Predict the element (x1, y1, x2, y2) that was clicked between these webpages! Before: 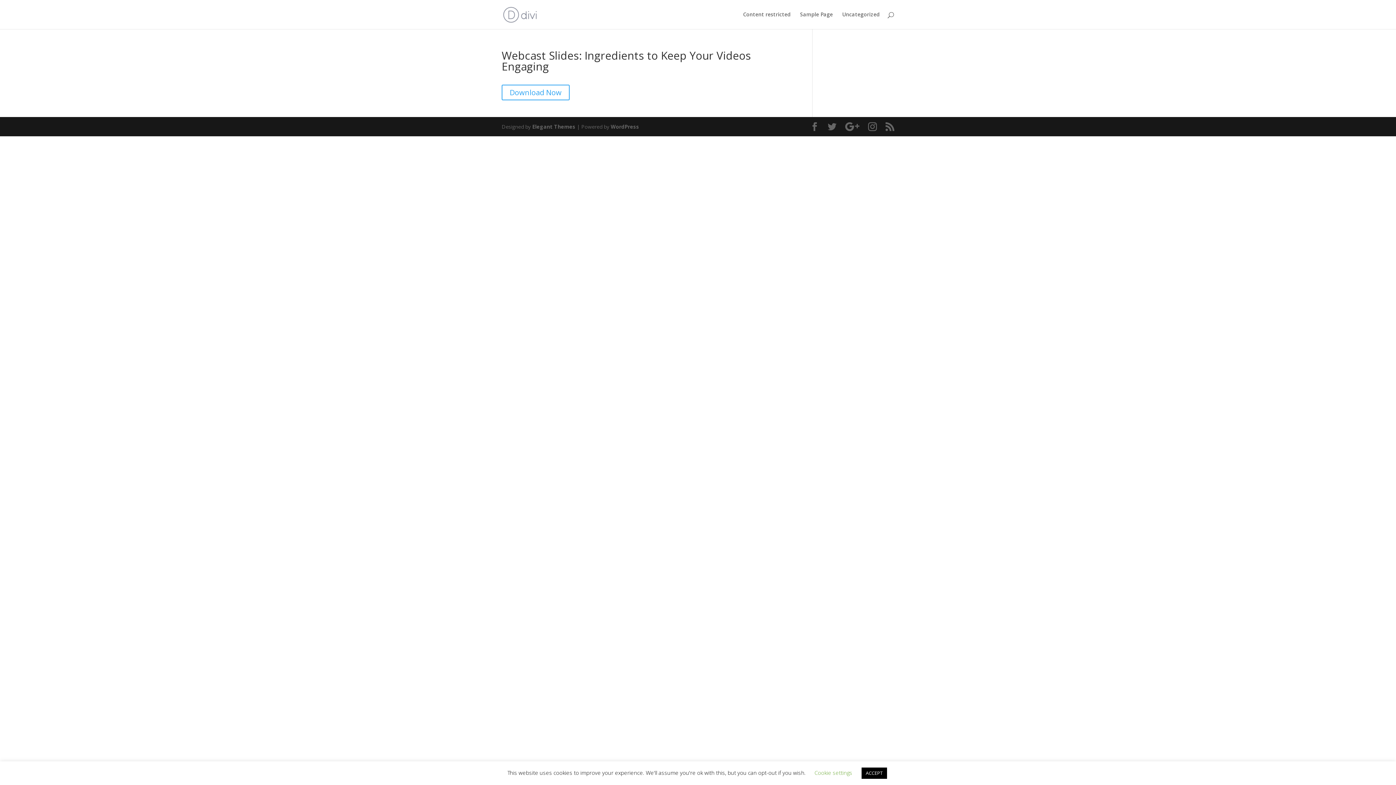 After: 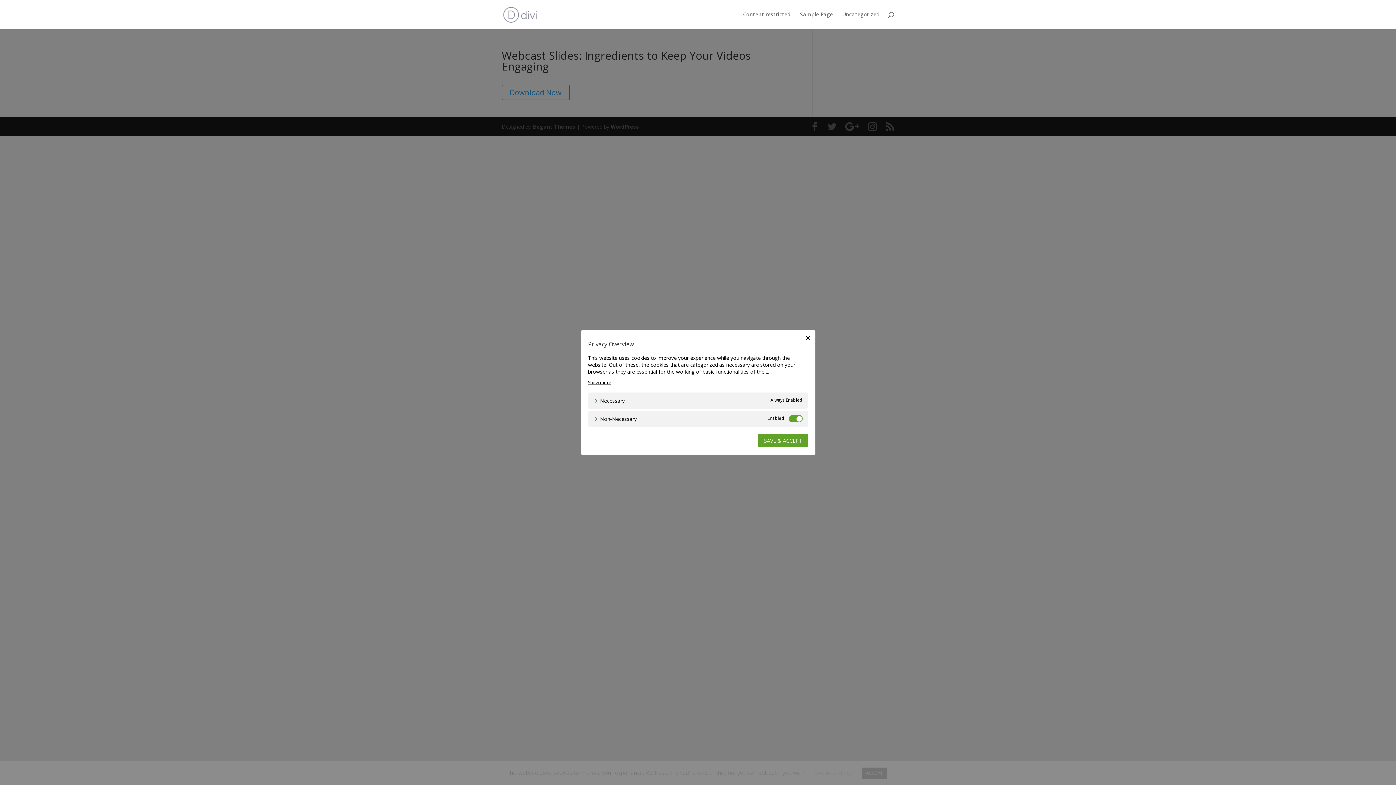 Action: bbox: (814, 769, 852, 776) label: Cookie settings